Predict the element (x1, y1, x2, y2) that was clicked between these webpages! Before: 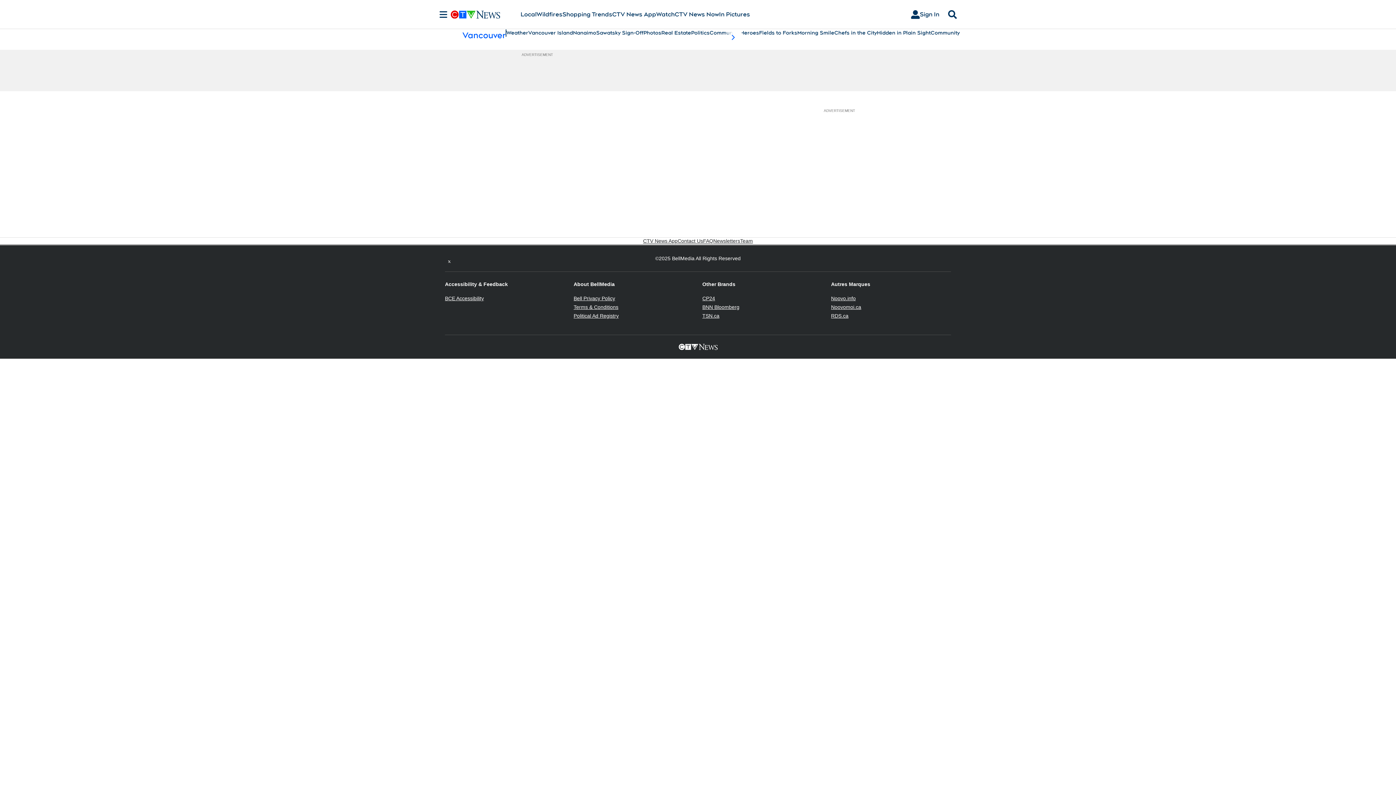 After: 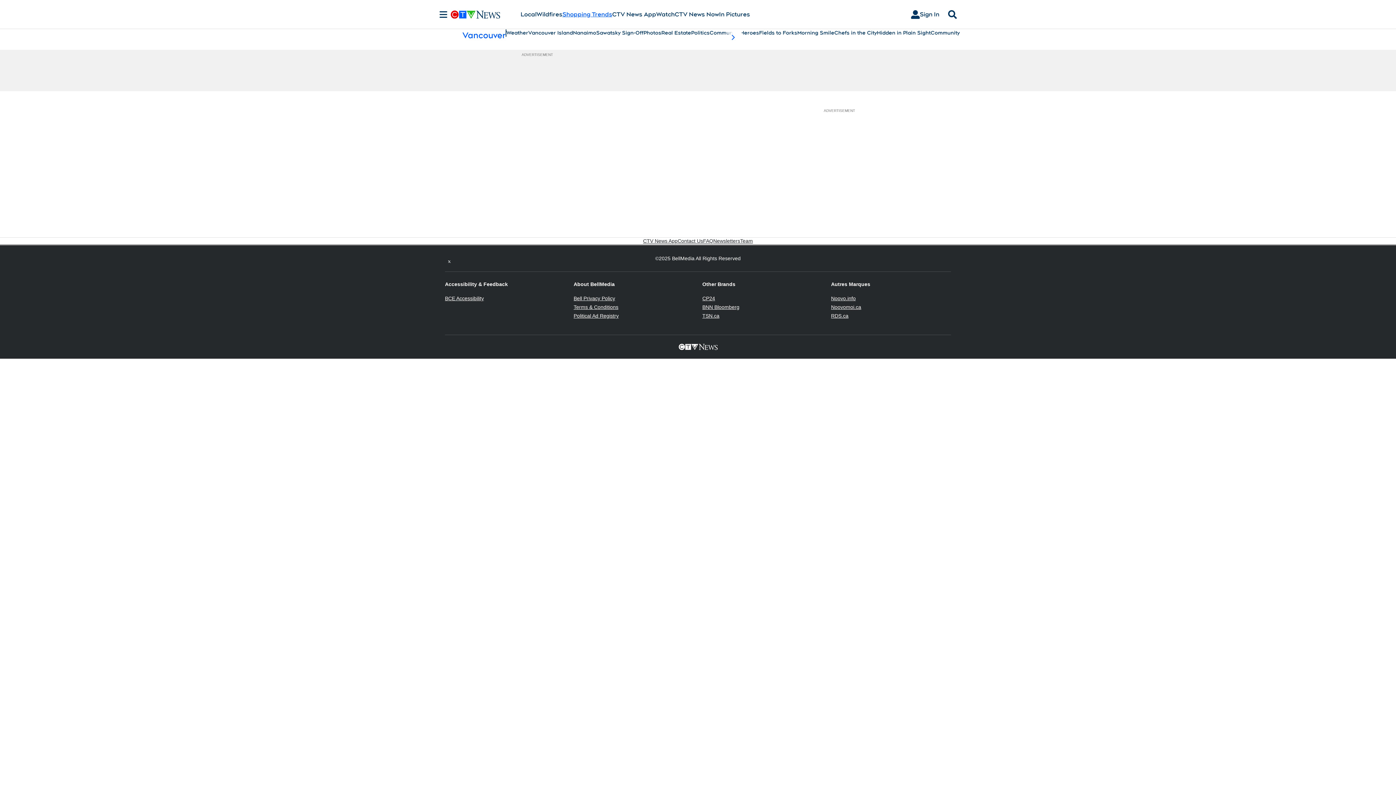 Action: bbox: (562, 10, 612, 18) label: Shopping Trends
Opens in new window